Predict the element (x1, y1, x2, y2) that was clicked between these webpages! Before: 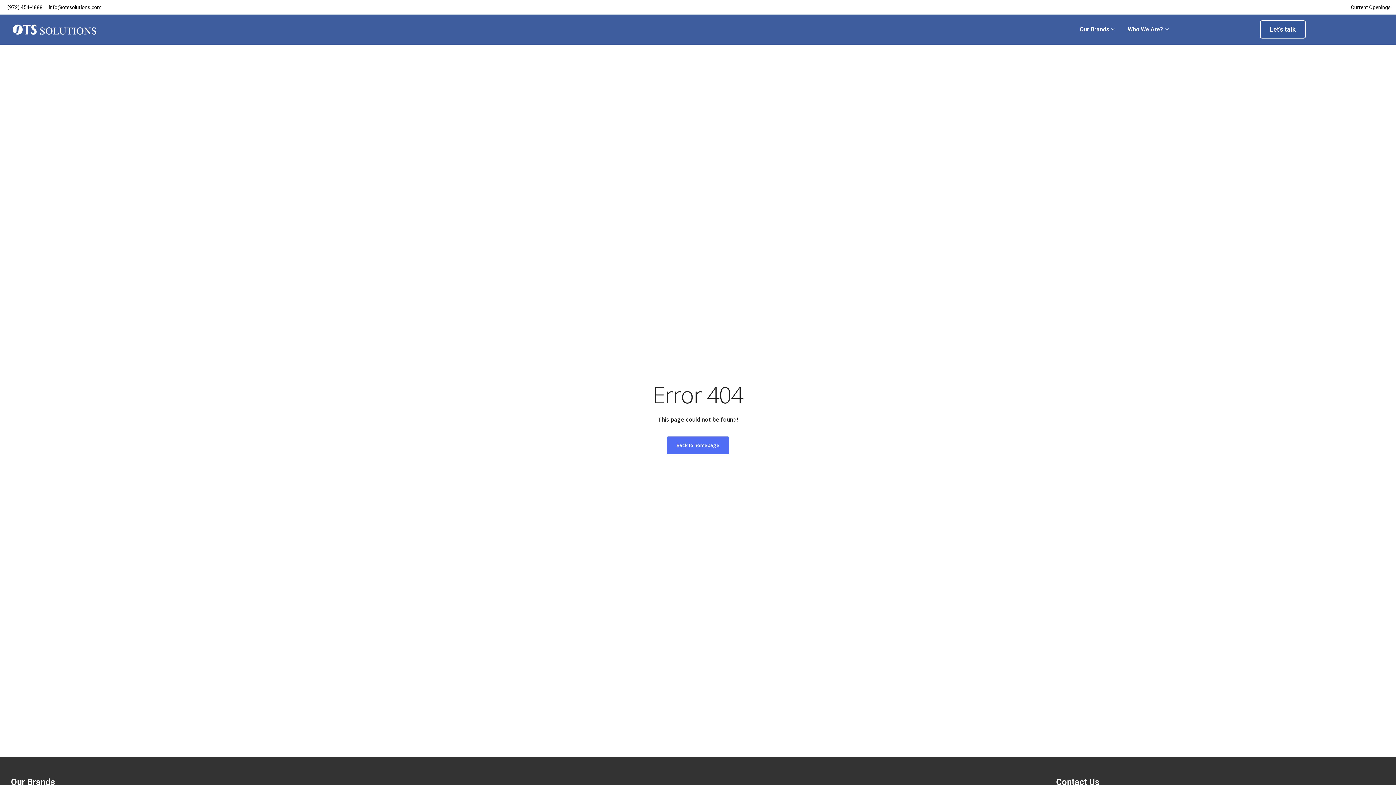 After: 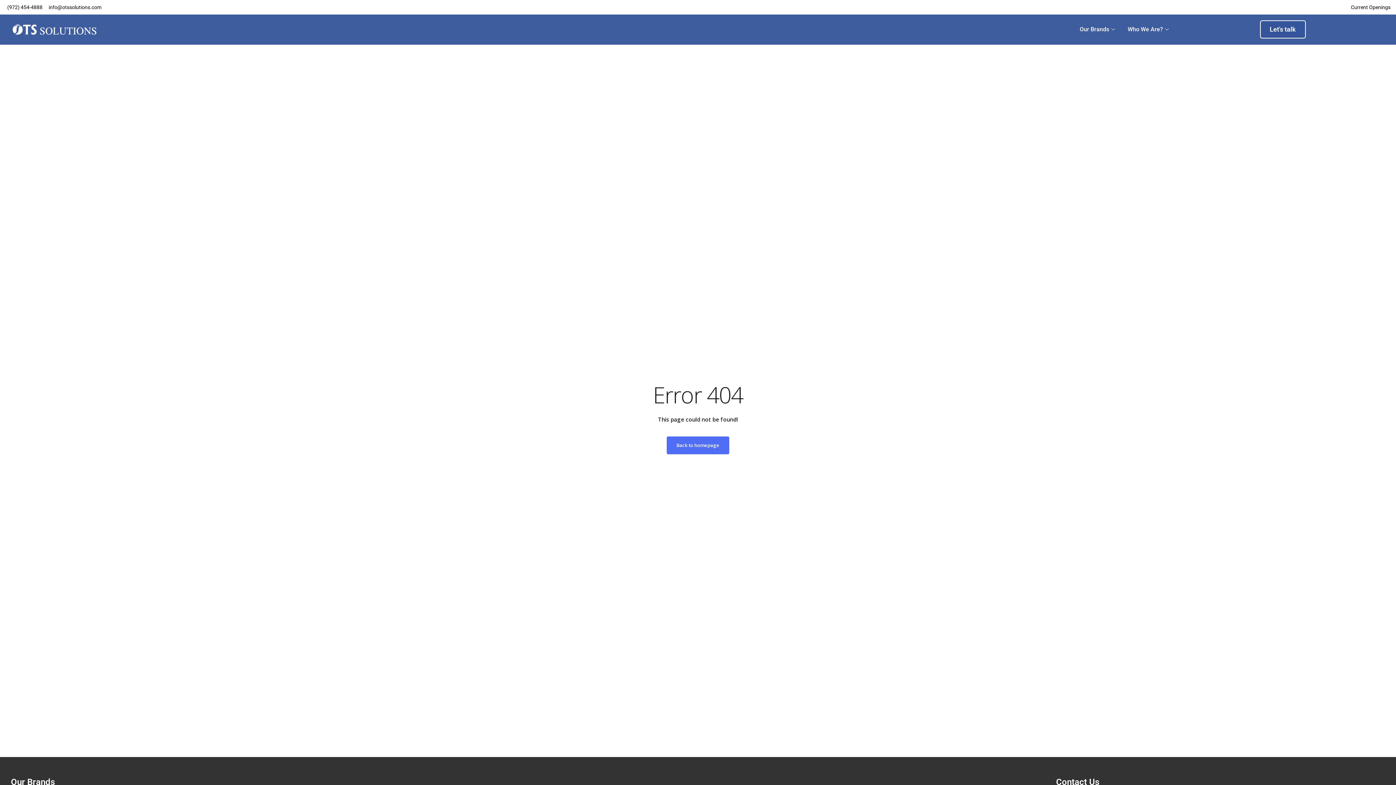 Action: label: (972) 454-4888 bbox: (5, 2, 42, 11)